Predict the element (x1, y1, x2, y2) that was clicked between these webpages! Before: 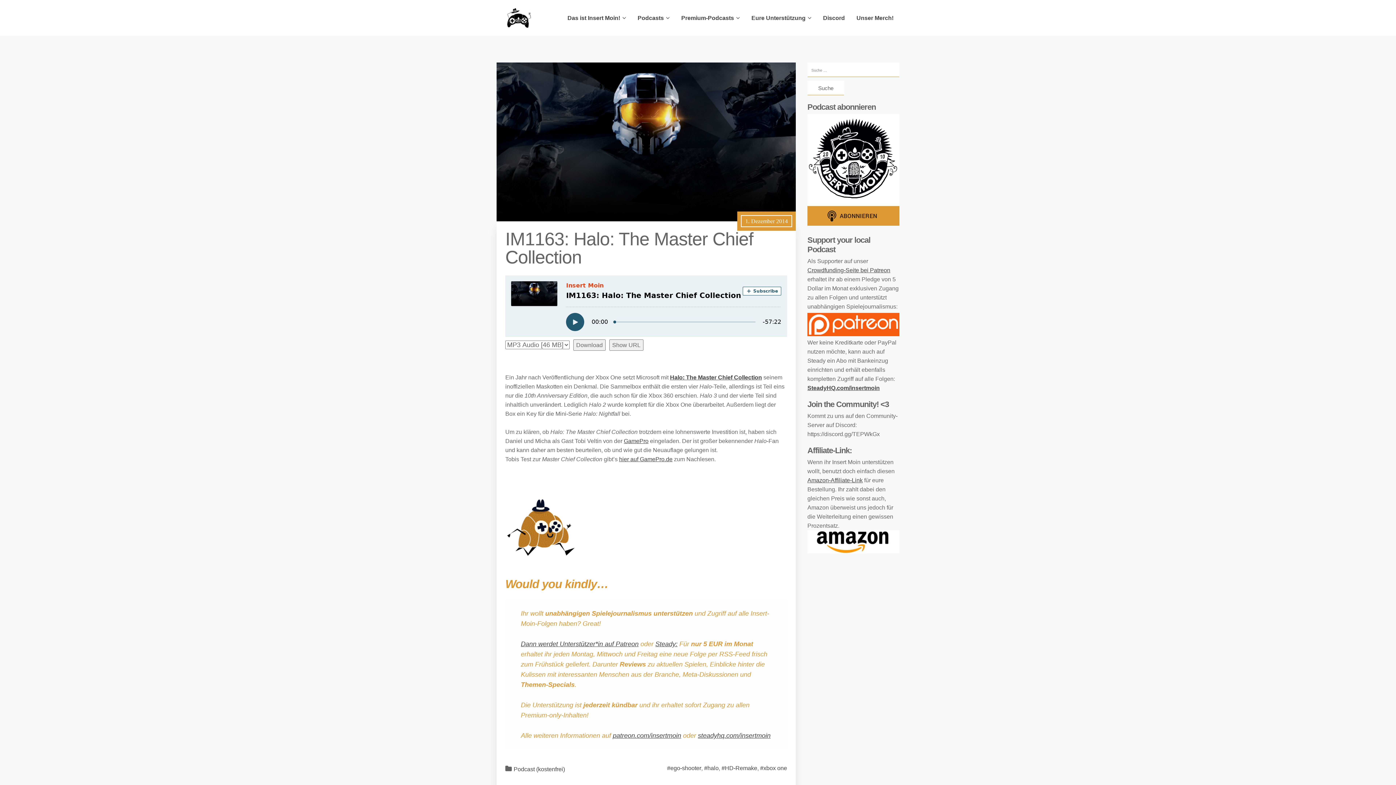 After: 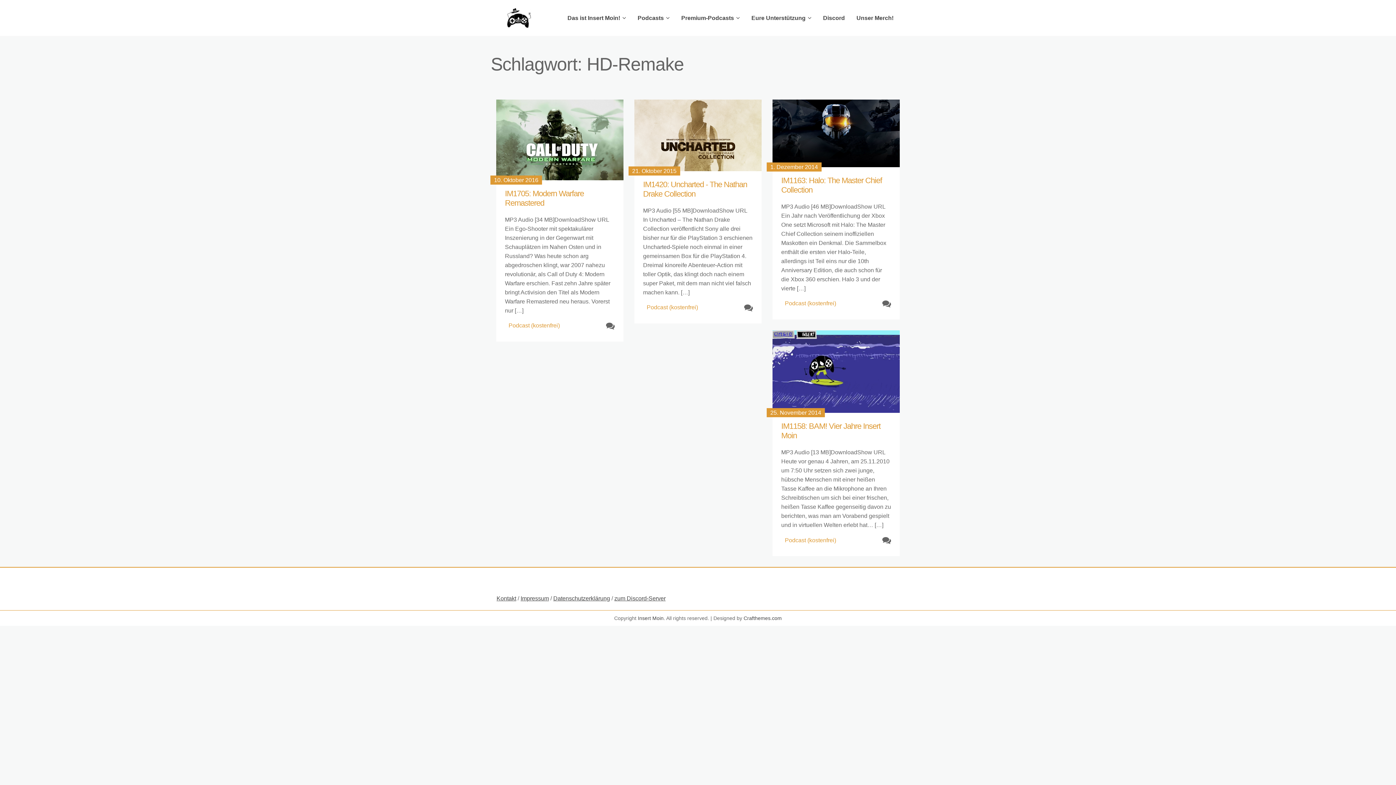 Action: bbox: (721, 765, 757, 771) label: #HD-Remake